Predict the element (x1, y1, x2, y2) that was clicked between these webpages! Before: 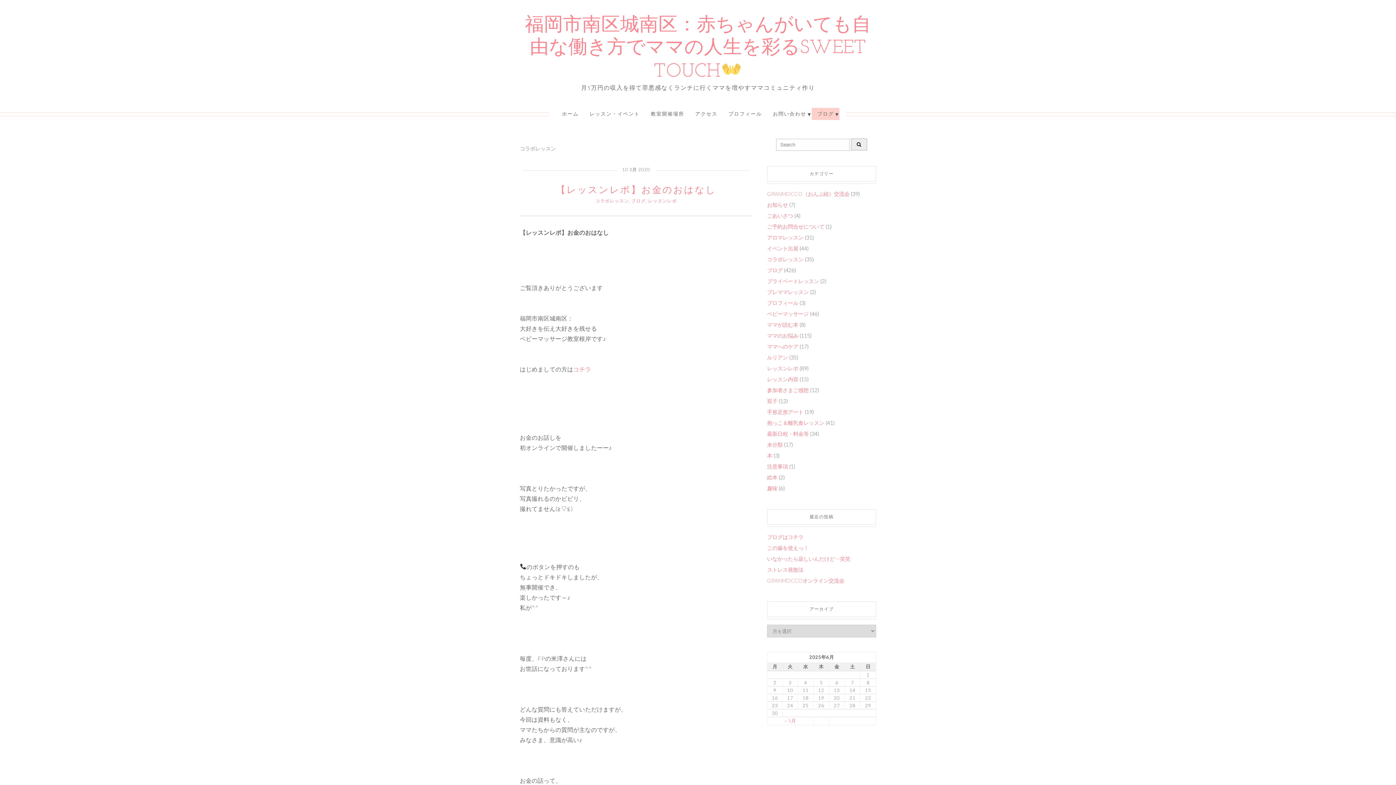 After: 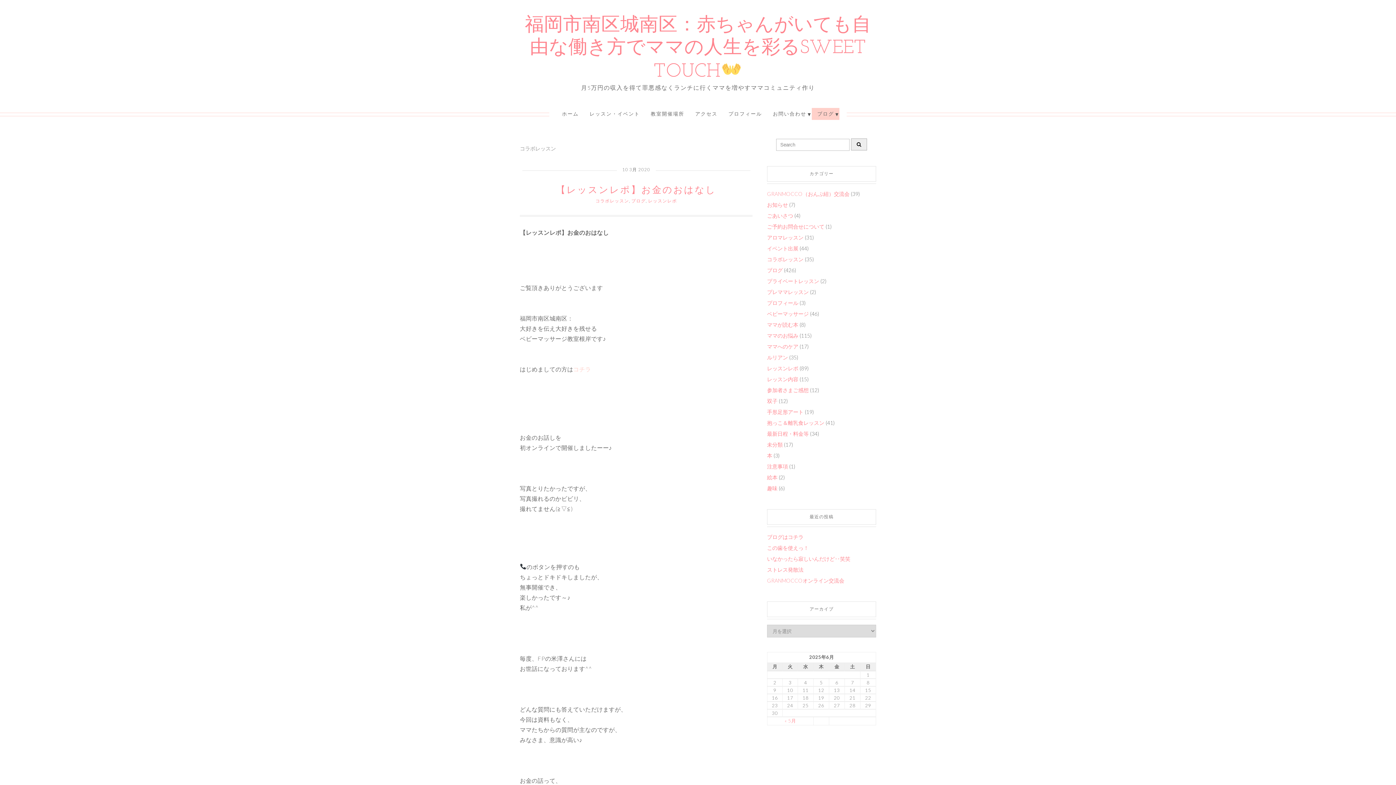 Action: label: コチラ (新しいタブで開く) bbox: (573, 365, 591, 372)